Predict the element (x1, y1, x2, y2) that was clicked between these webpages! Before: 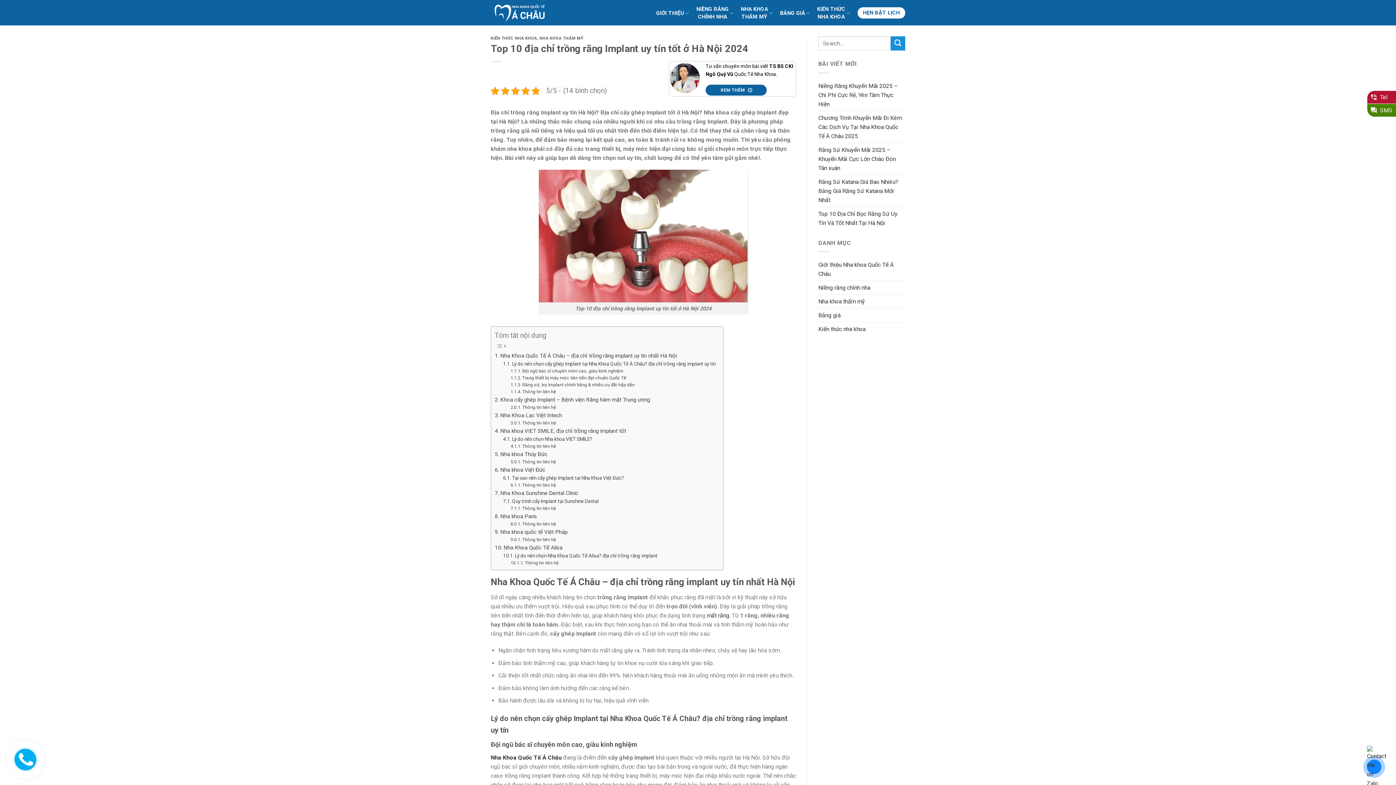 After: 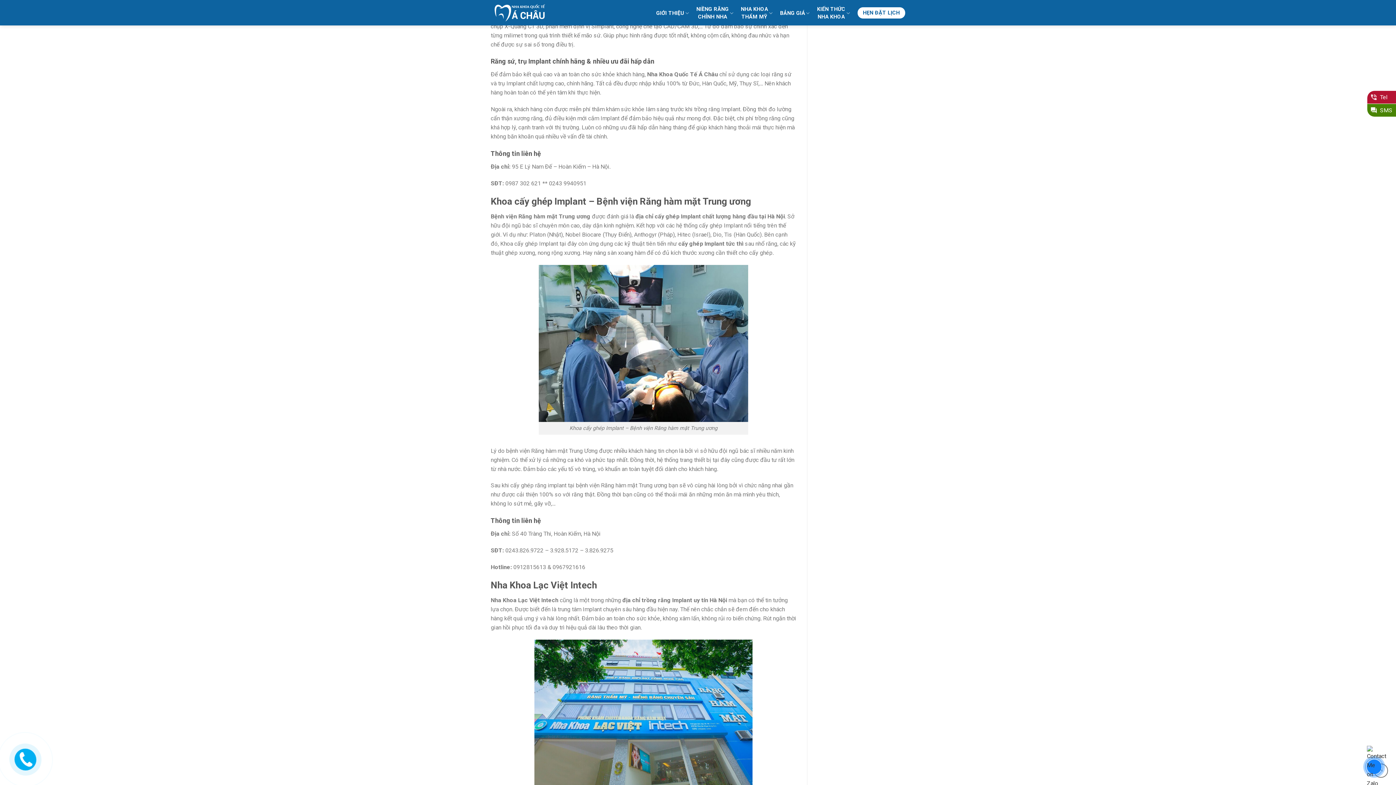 Action: bbox: (510, 374, 626, 381) label: Trang thiết bị máy móc tiên tiến đạt chuẩn Quốc Tế